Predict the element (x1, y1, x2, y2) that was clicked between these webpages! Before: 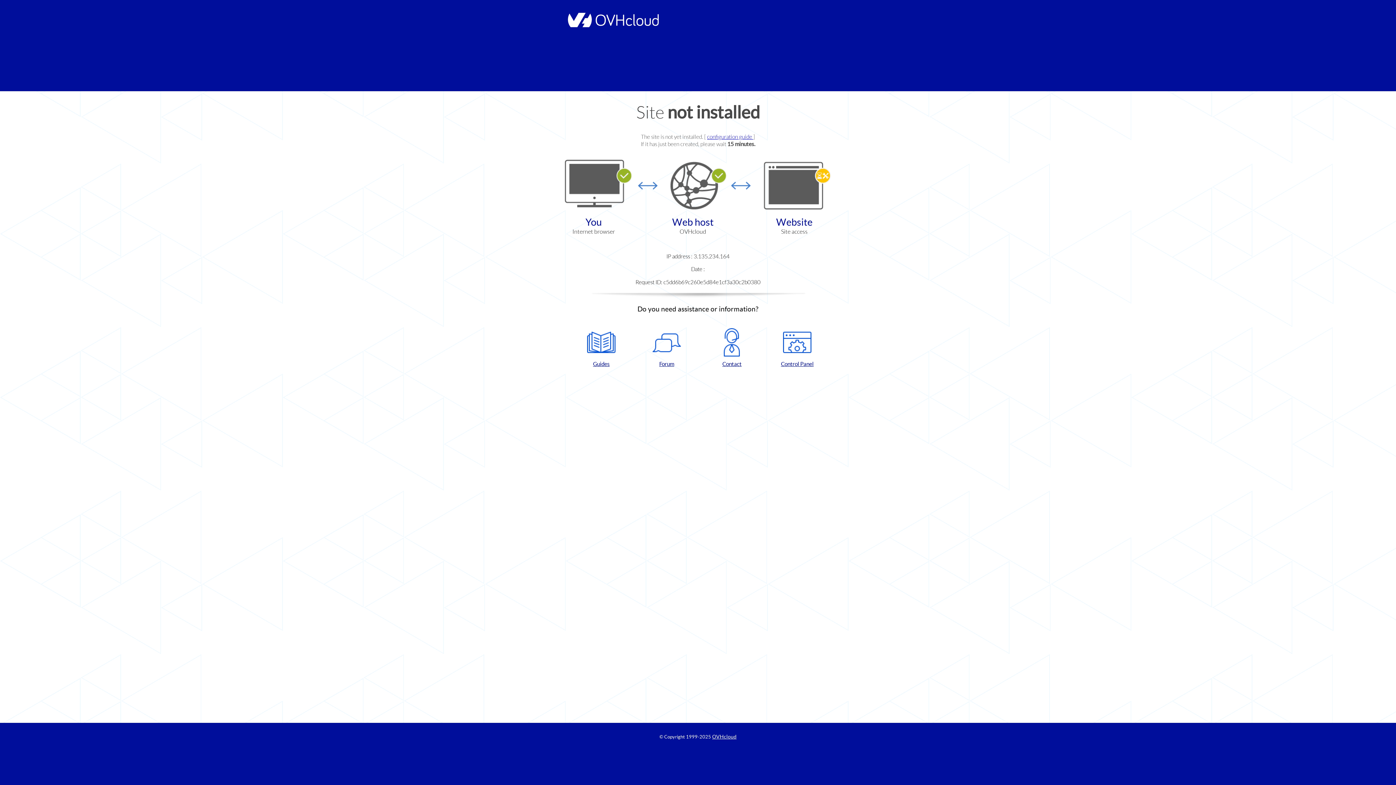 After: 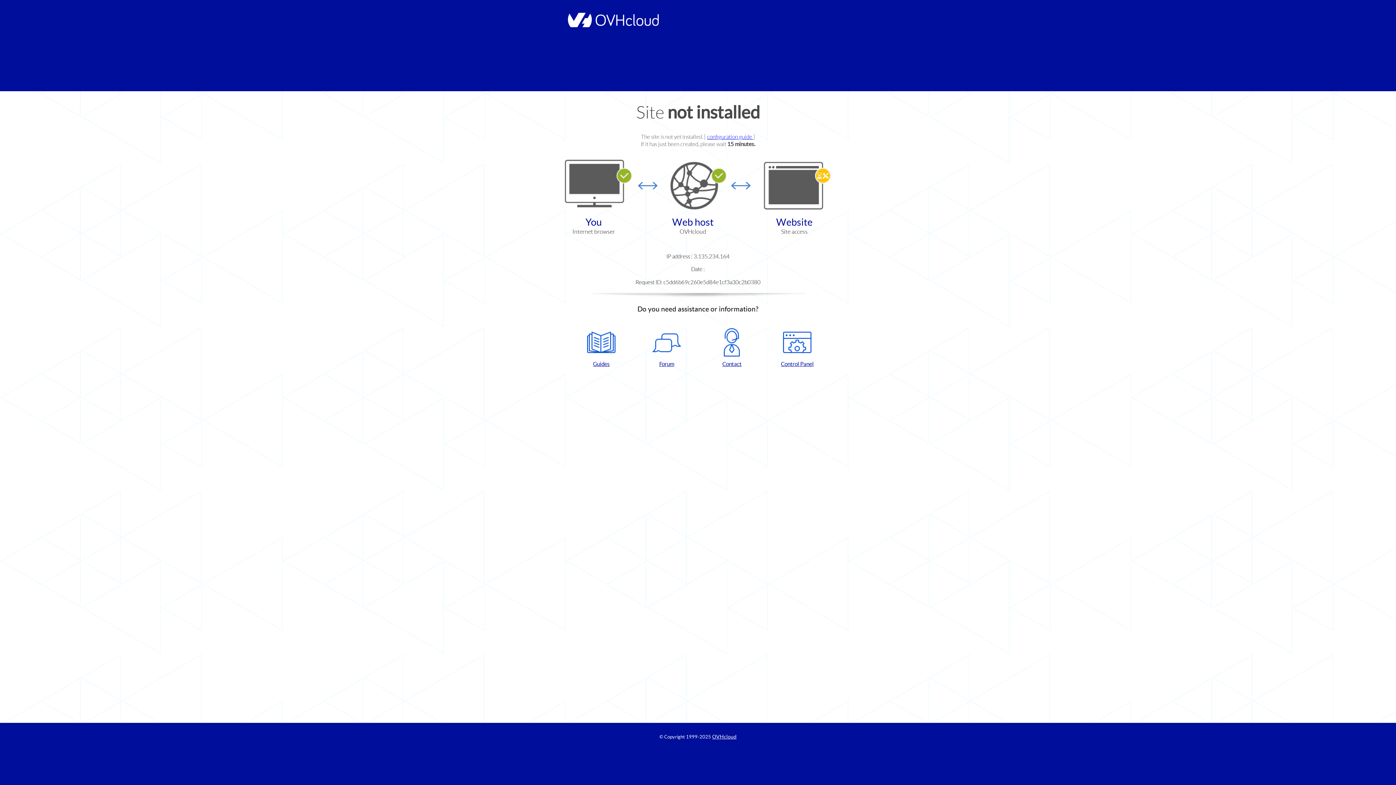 Action: label: Forum bbox: (637, 328, 696, 367)